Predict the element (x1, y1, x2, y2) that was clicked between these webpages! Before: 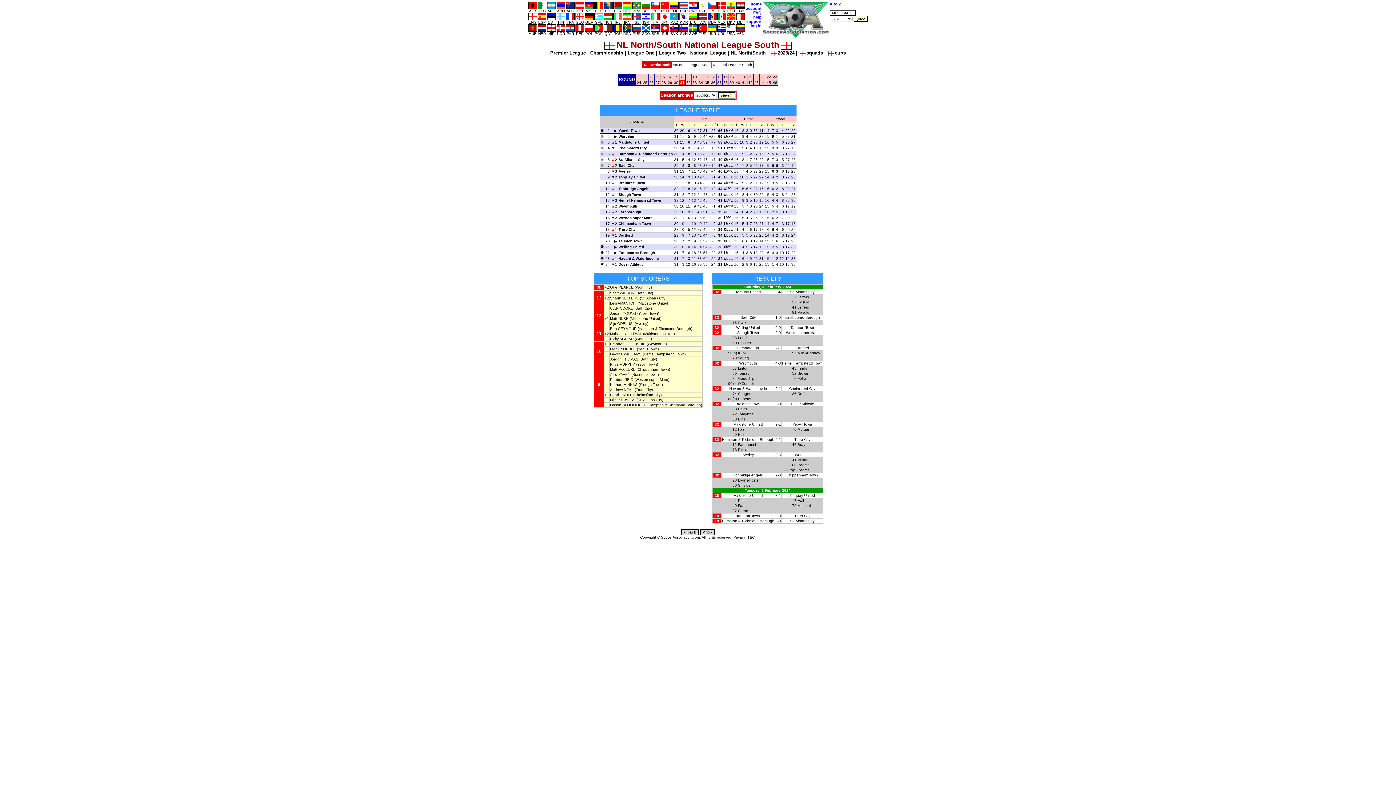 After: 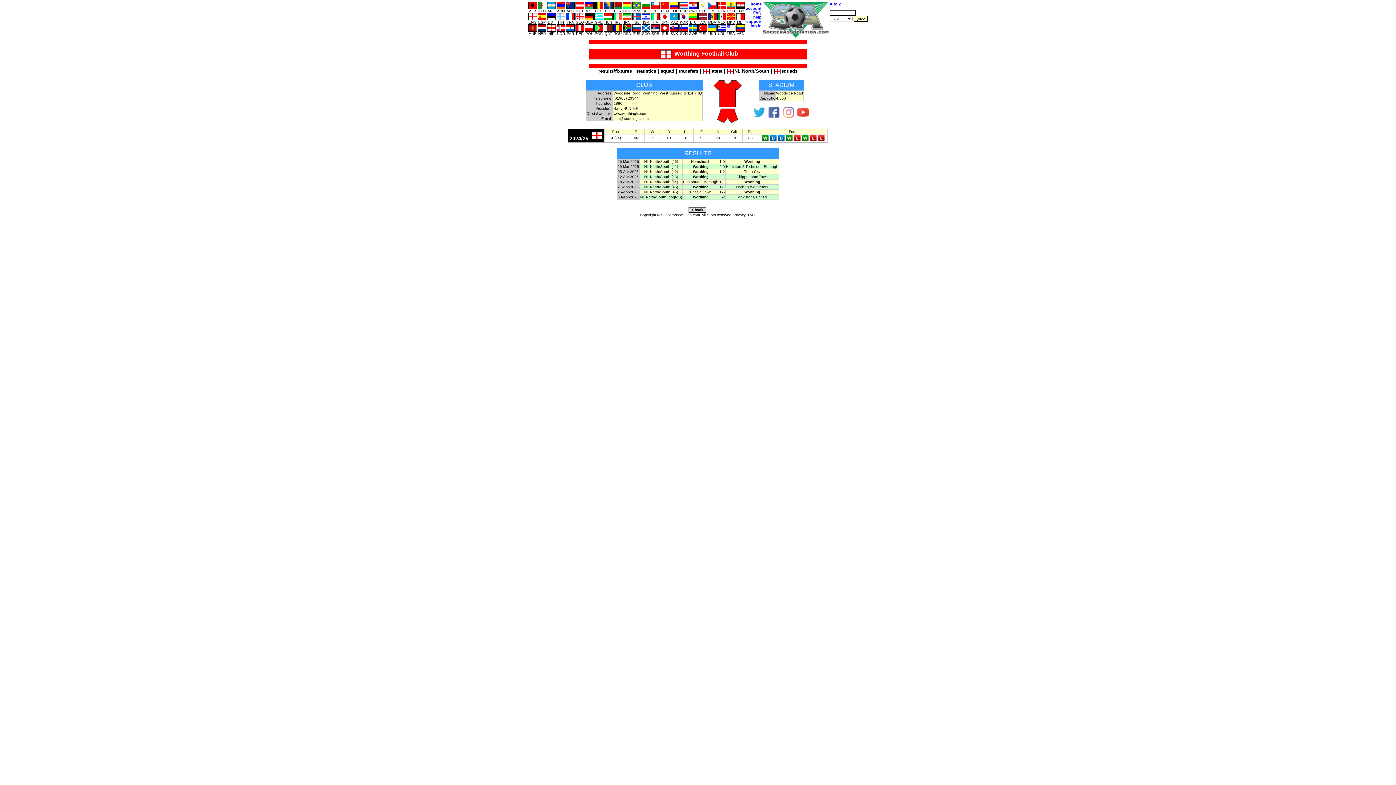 Action: bbox: (618, 134, 634, 138) label: Worthing